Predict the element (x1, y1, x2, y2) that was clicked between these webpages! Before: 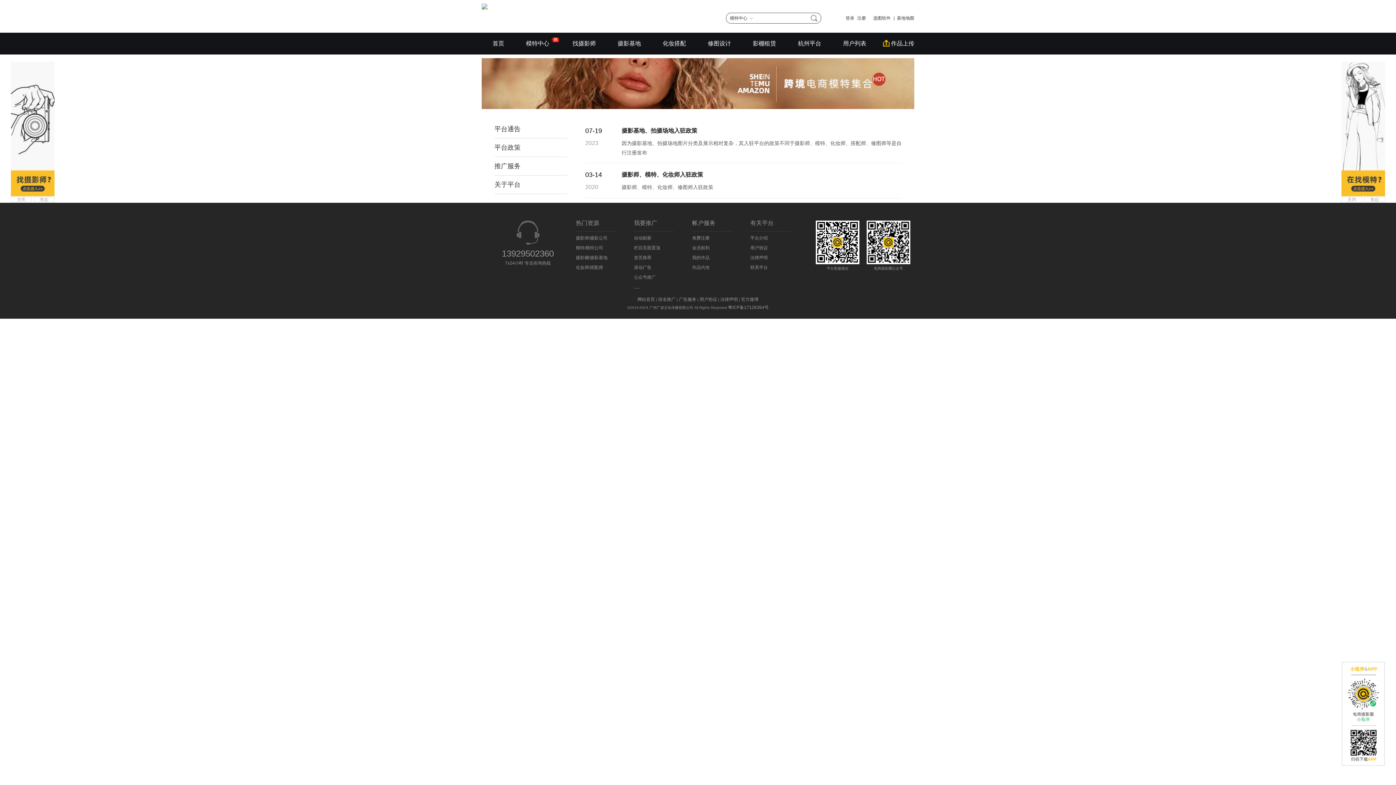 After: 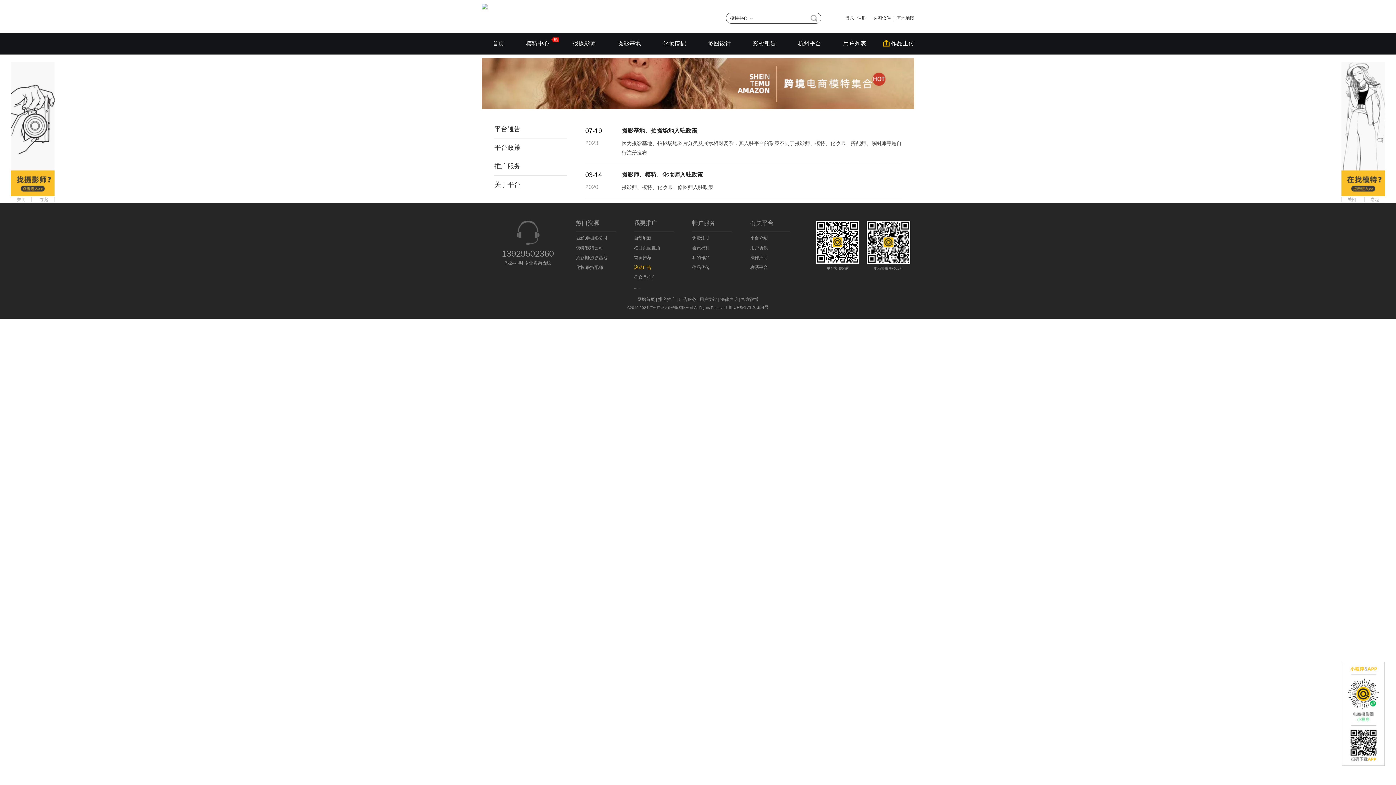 Action: label: 滚动广告 bbox: (634, 265, 651, 270)